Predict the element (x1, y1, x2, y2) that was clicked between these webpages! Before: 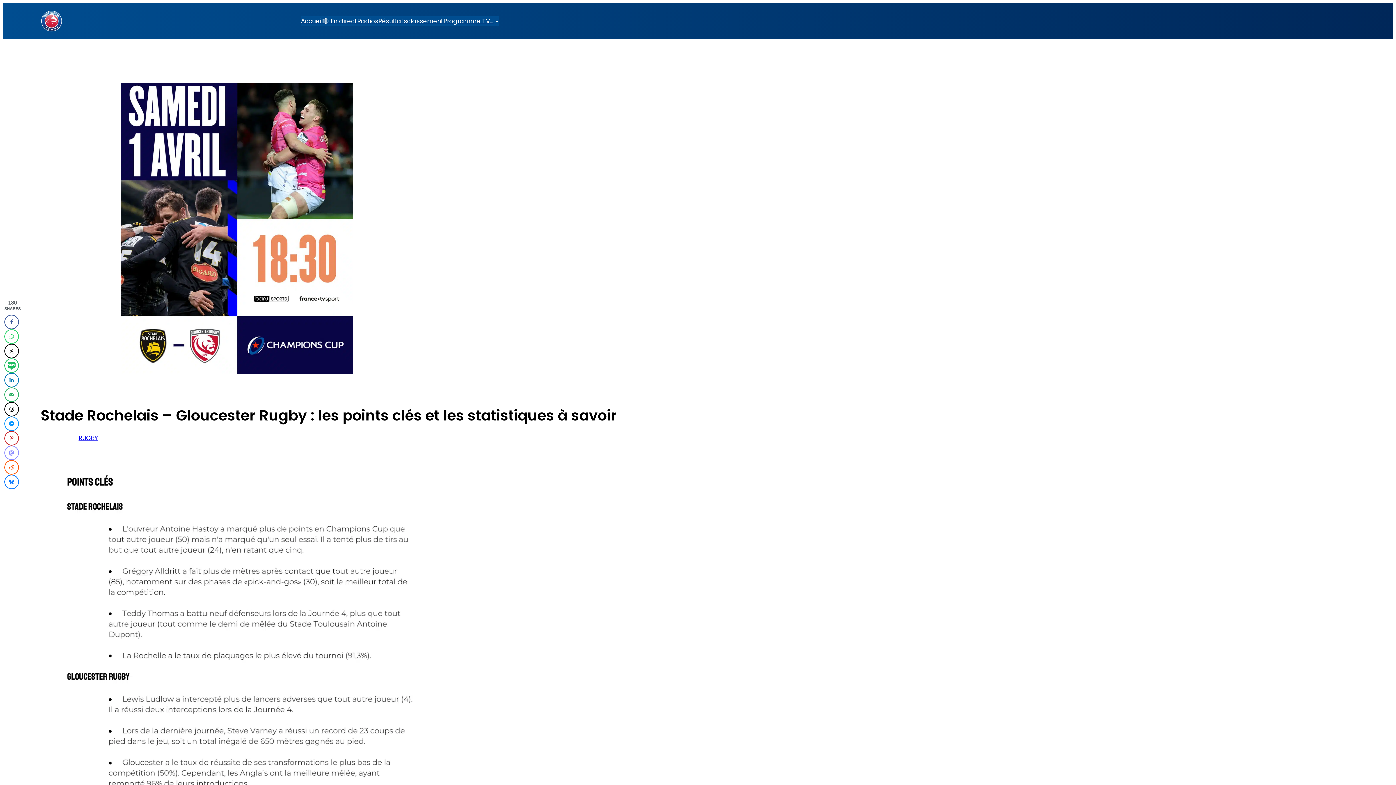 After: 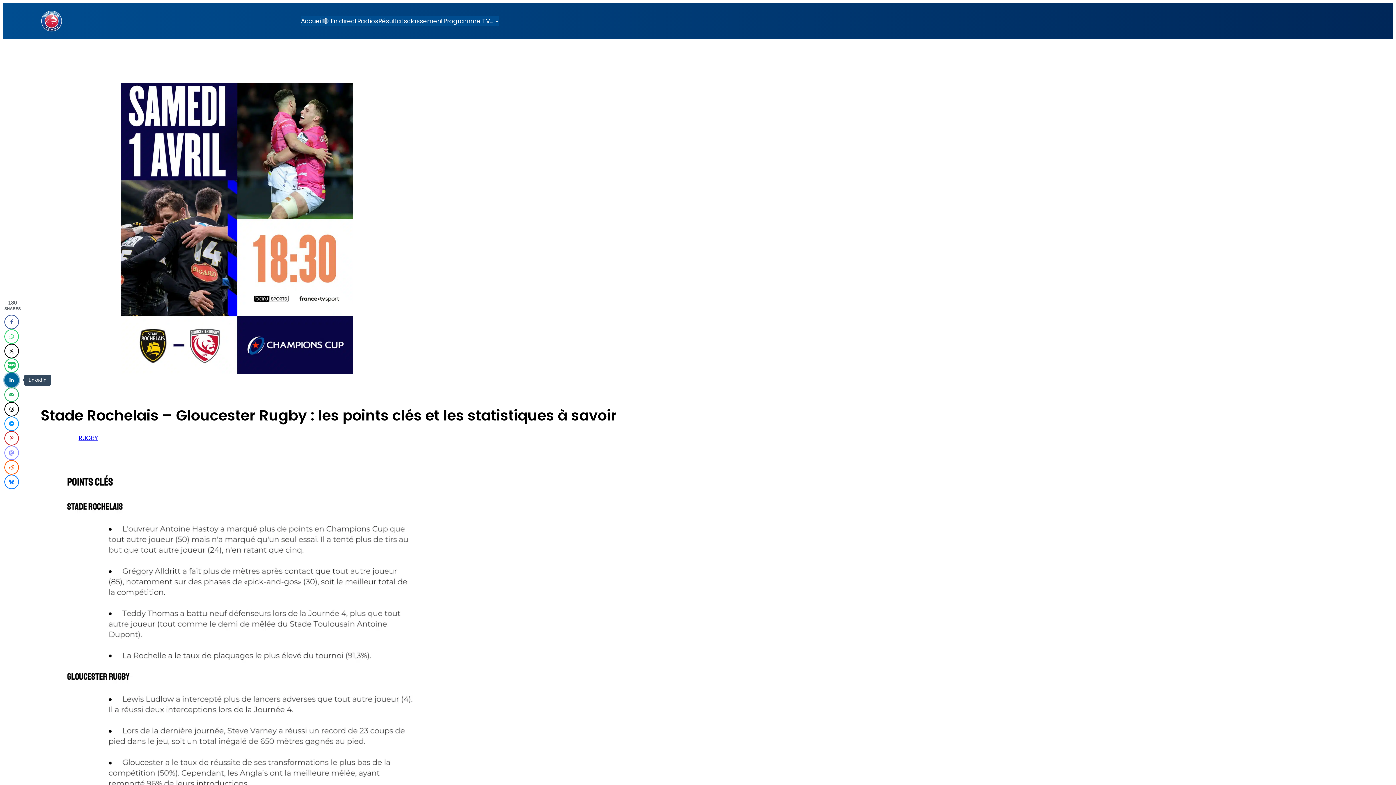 Action: bbox: (4, 373, 18, 387) label: Share on LinkedIn